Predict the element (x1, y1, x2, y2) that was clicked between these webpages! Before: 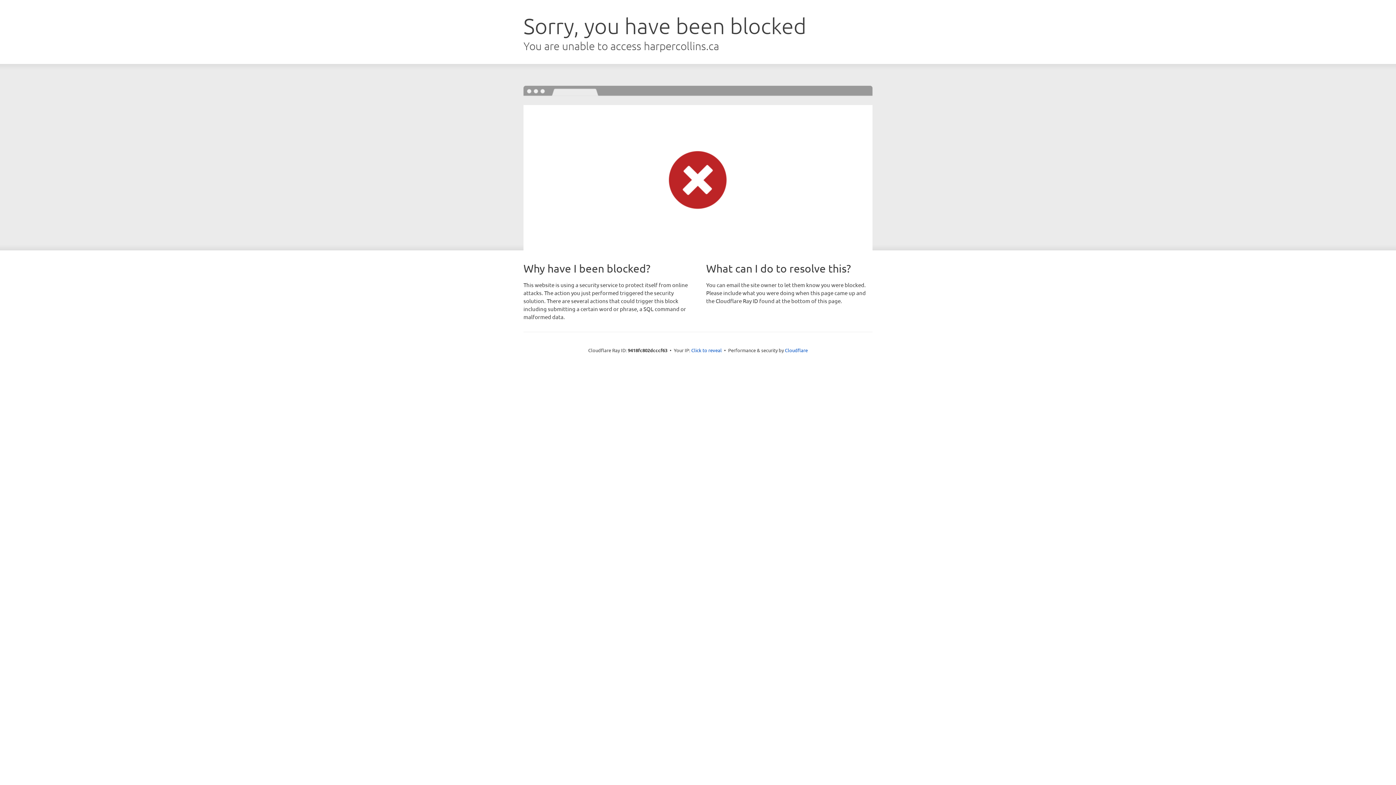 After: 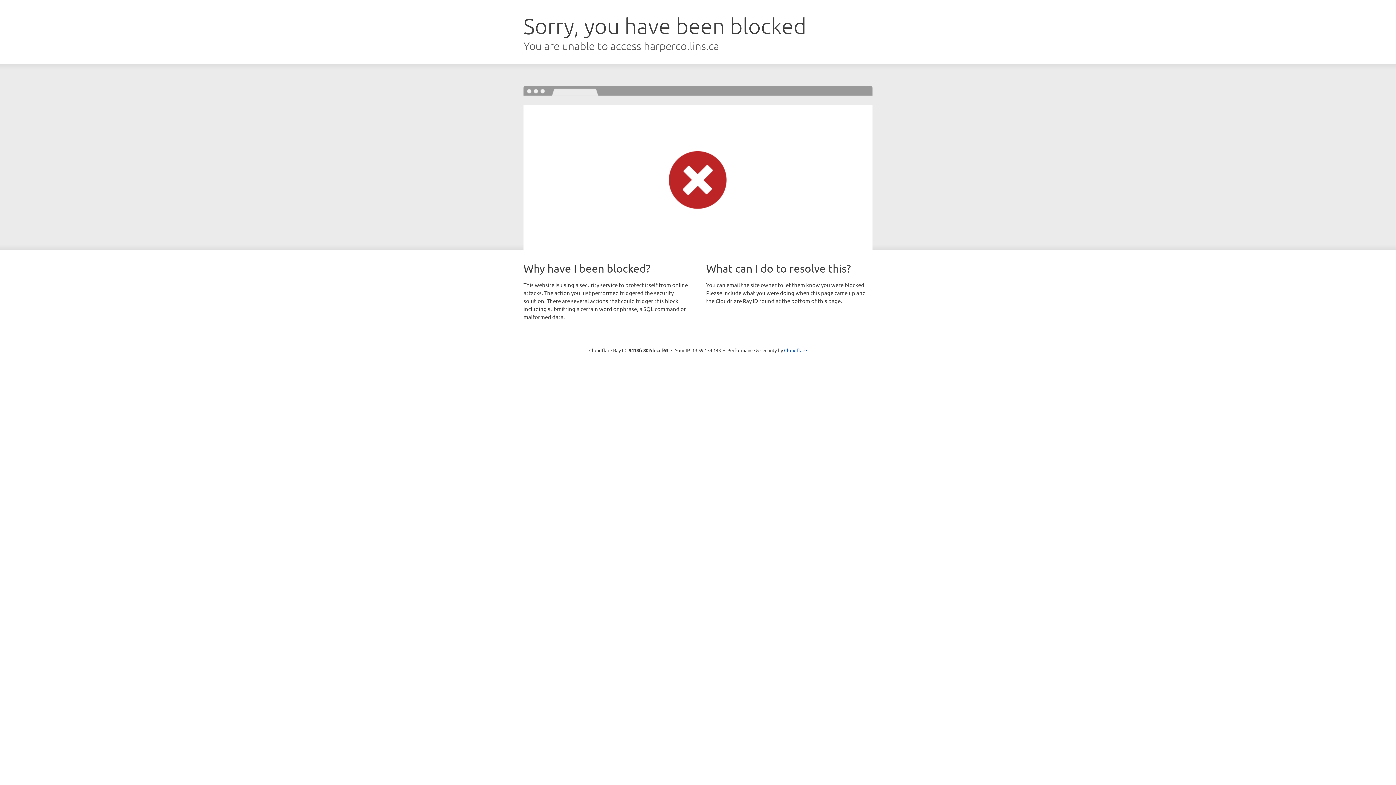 Action: label: Click to reveal bbox: (691, 346, 722, 353)